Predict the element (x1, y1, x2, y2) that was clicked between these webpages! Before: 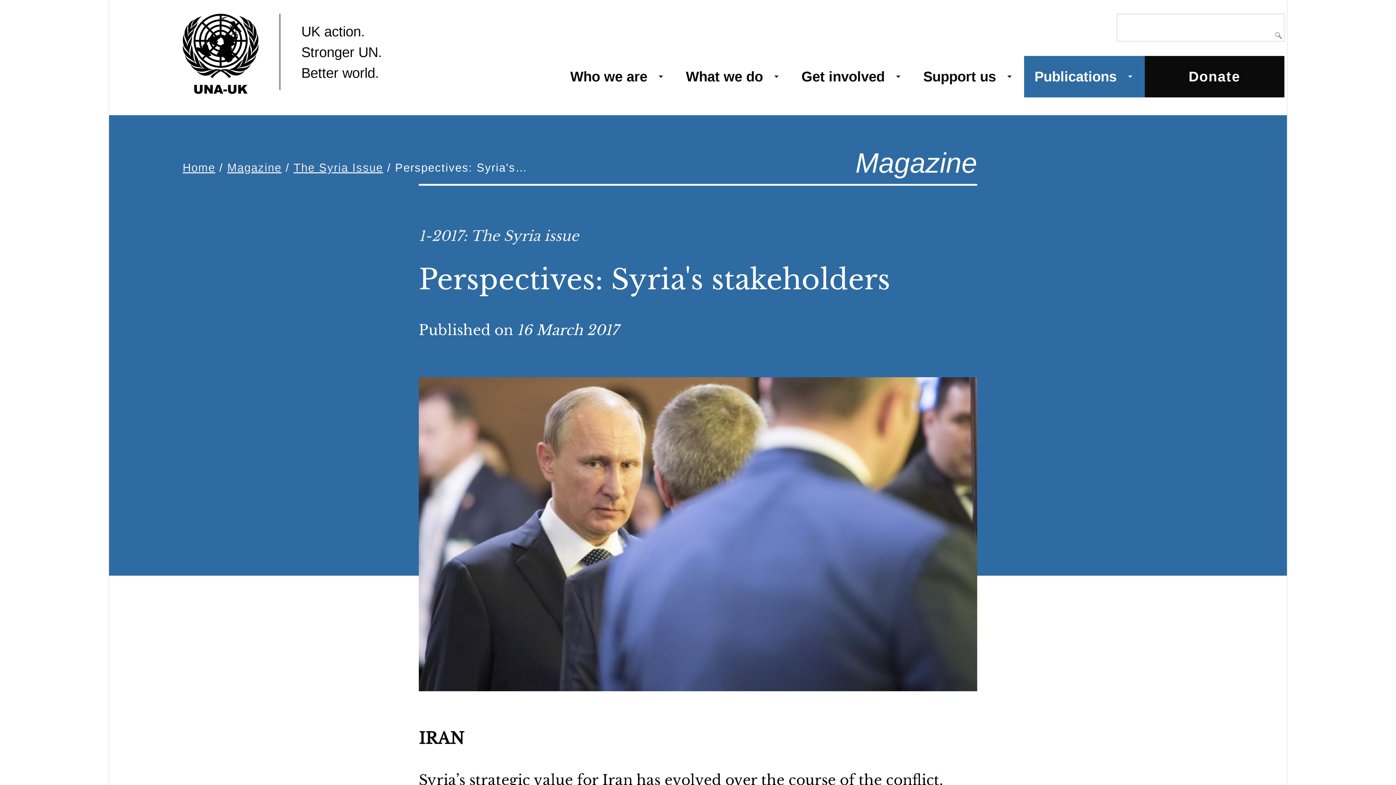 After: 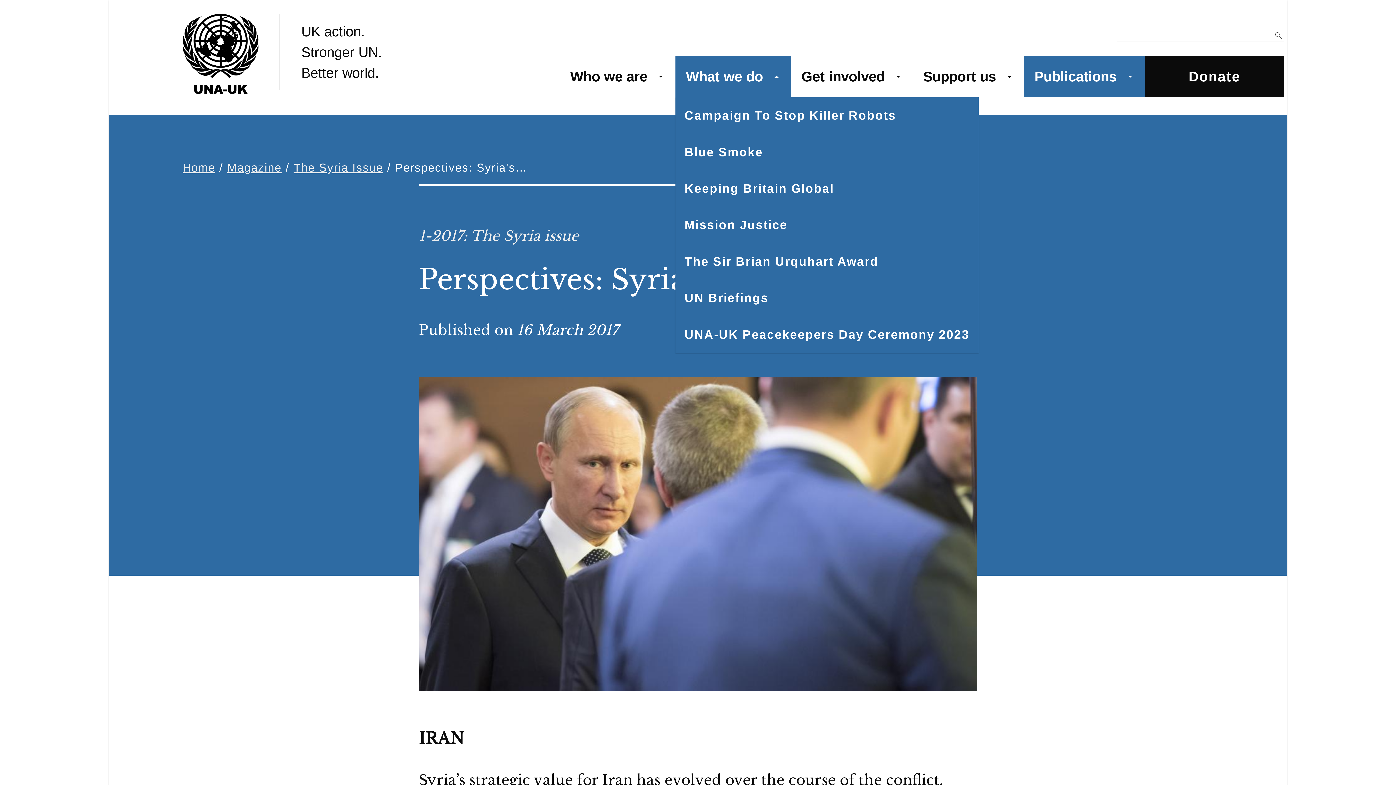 Action: label: What we do bbox: (675, 55, 791, 97)